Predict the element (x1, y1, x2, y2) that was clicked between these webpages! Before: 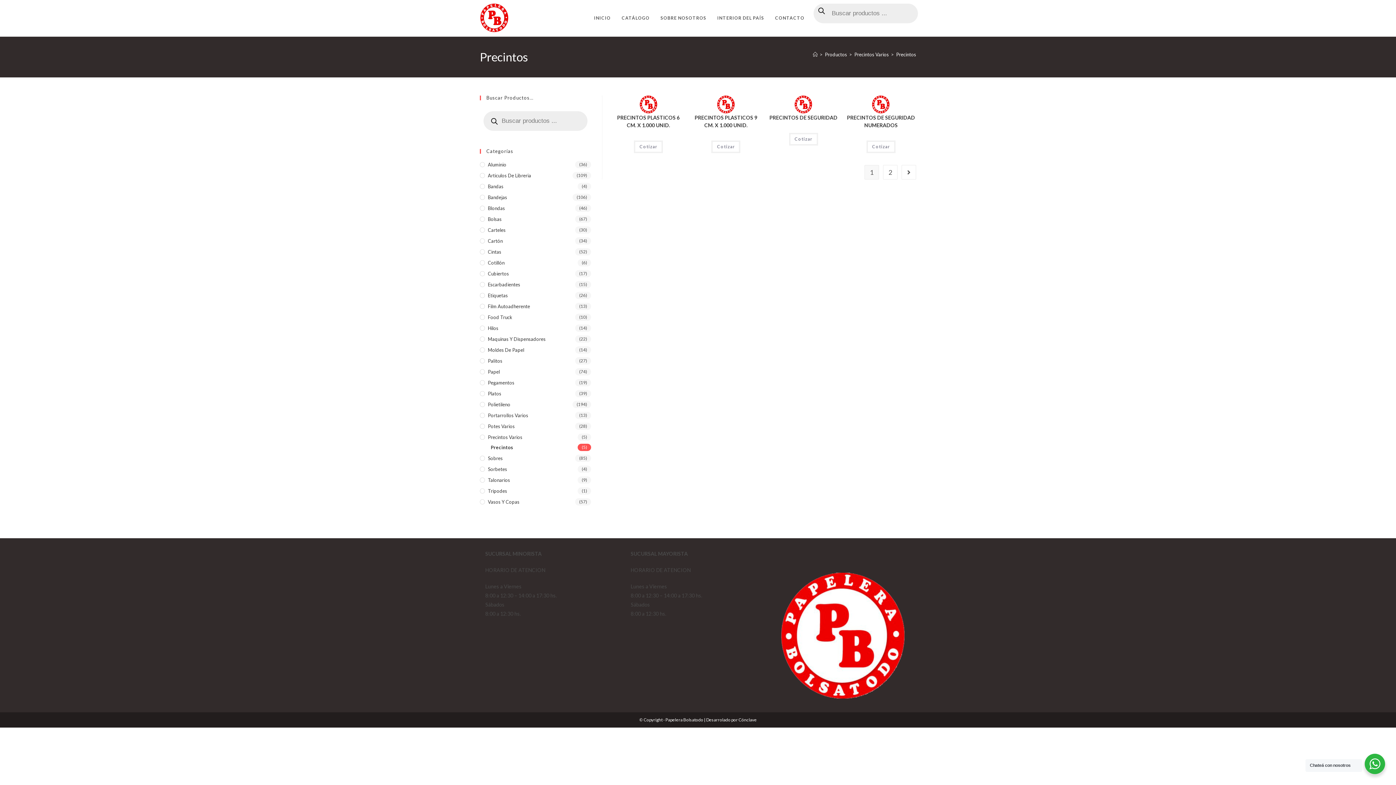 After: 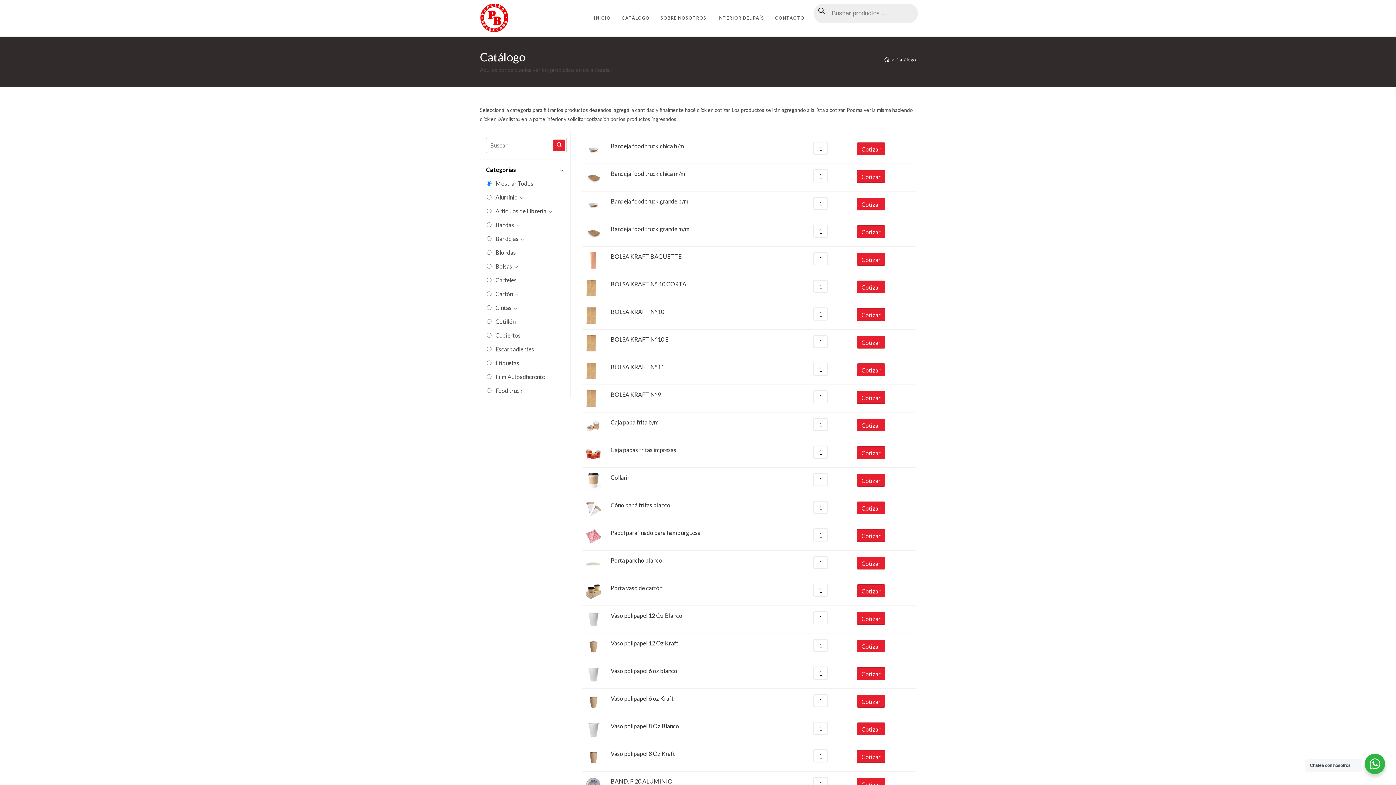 Action: label: CATÁLOGO bbox: (616, 0, 655, 36)